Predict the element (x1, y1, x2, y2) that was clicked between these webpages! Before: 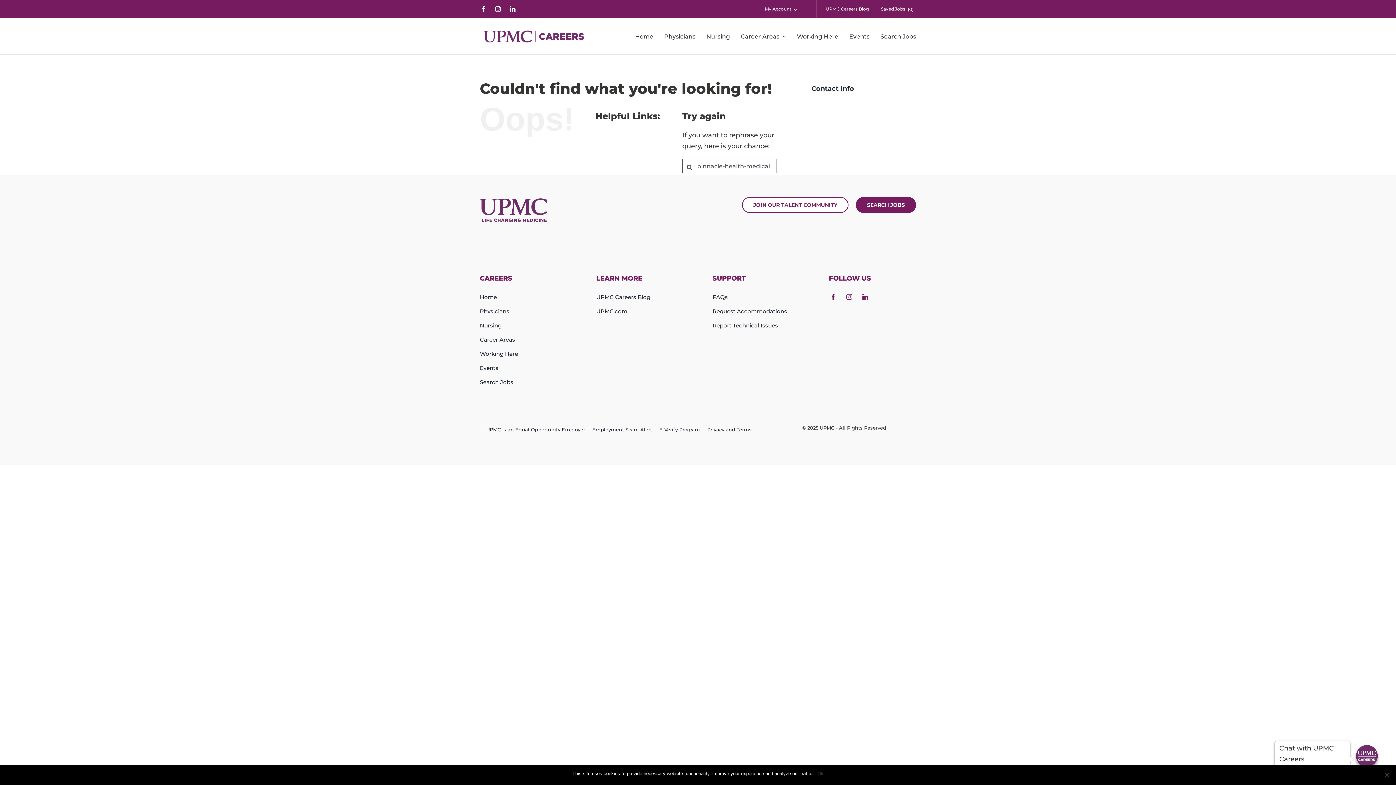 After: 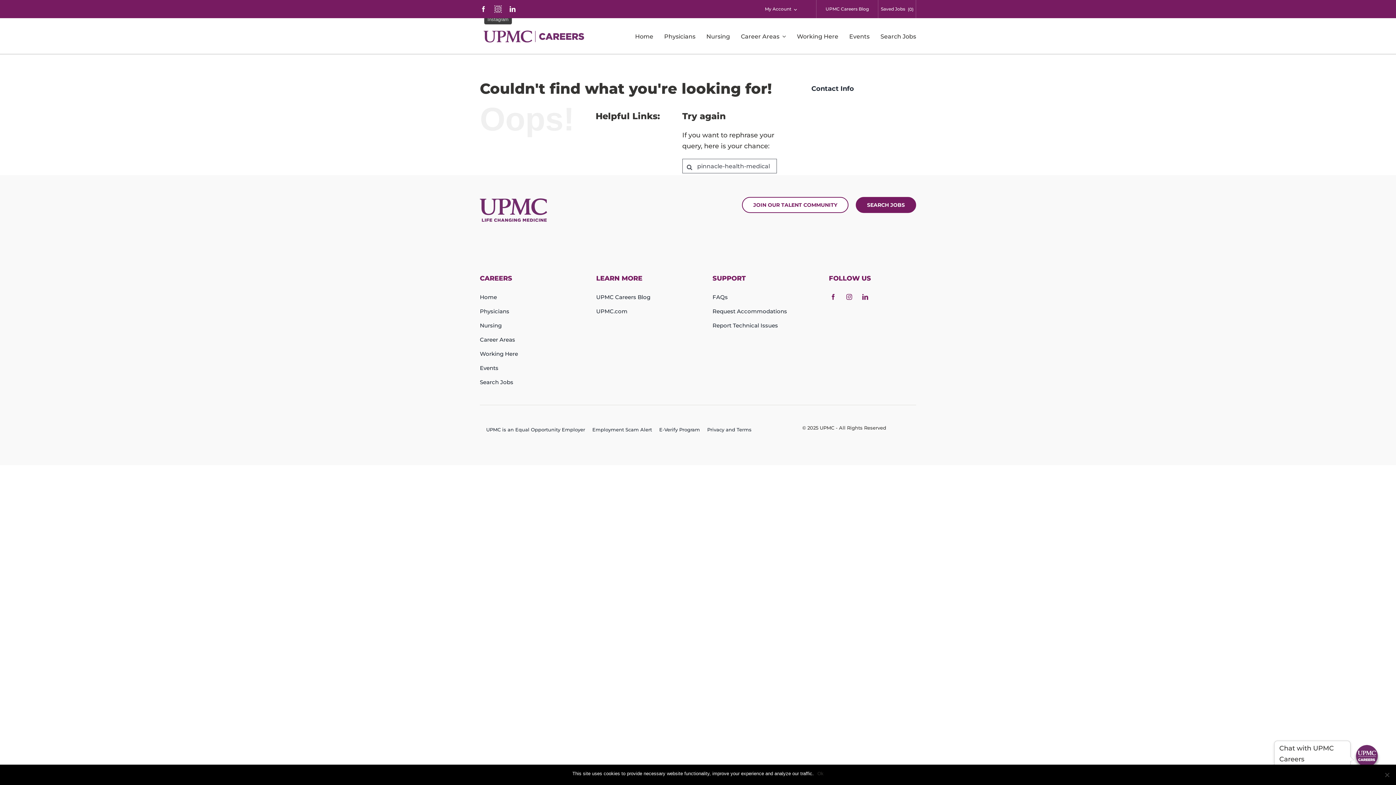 Action: label: instagram opens in new window bbox: (495, 6, 501, 12)